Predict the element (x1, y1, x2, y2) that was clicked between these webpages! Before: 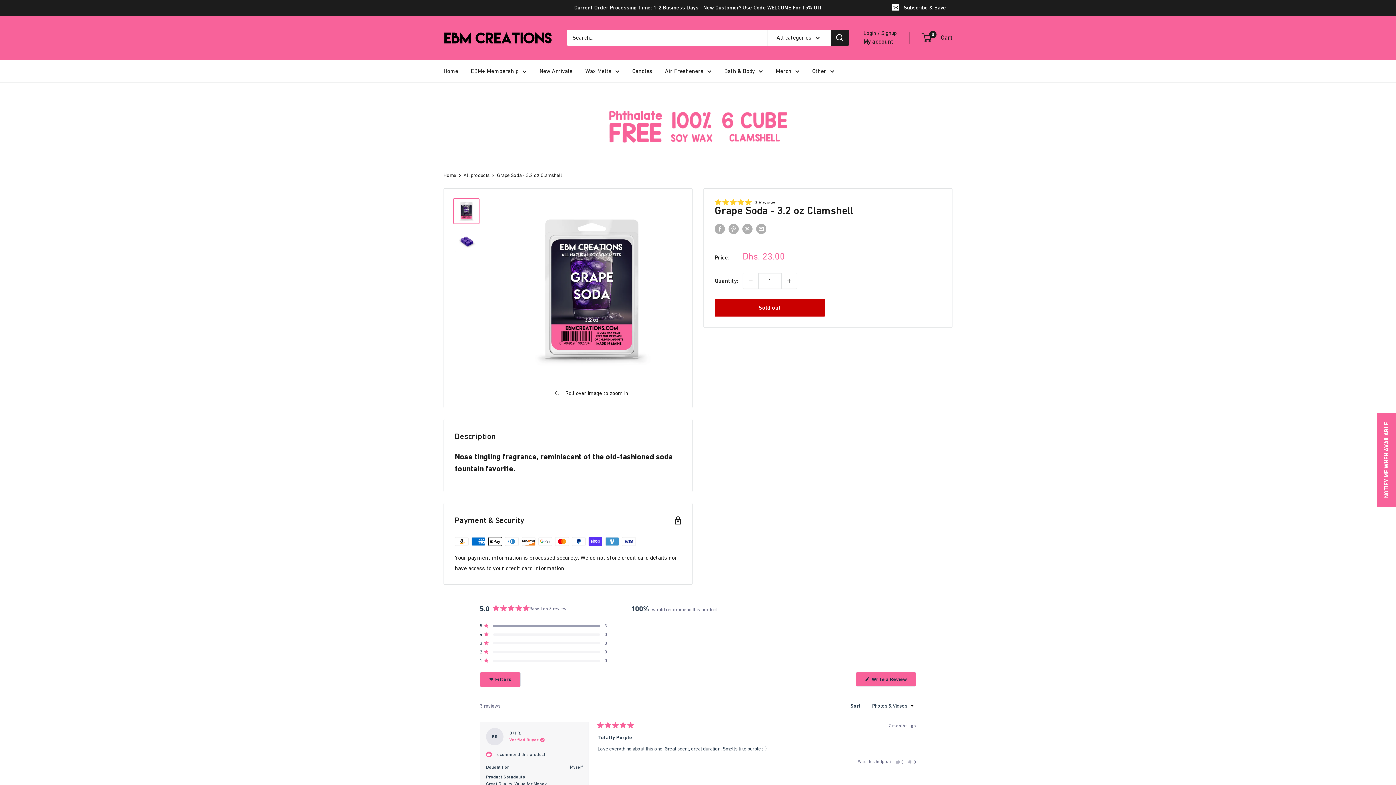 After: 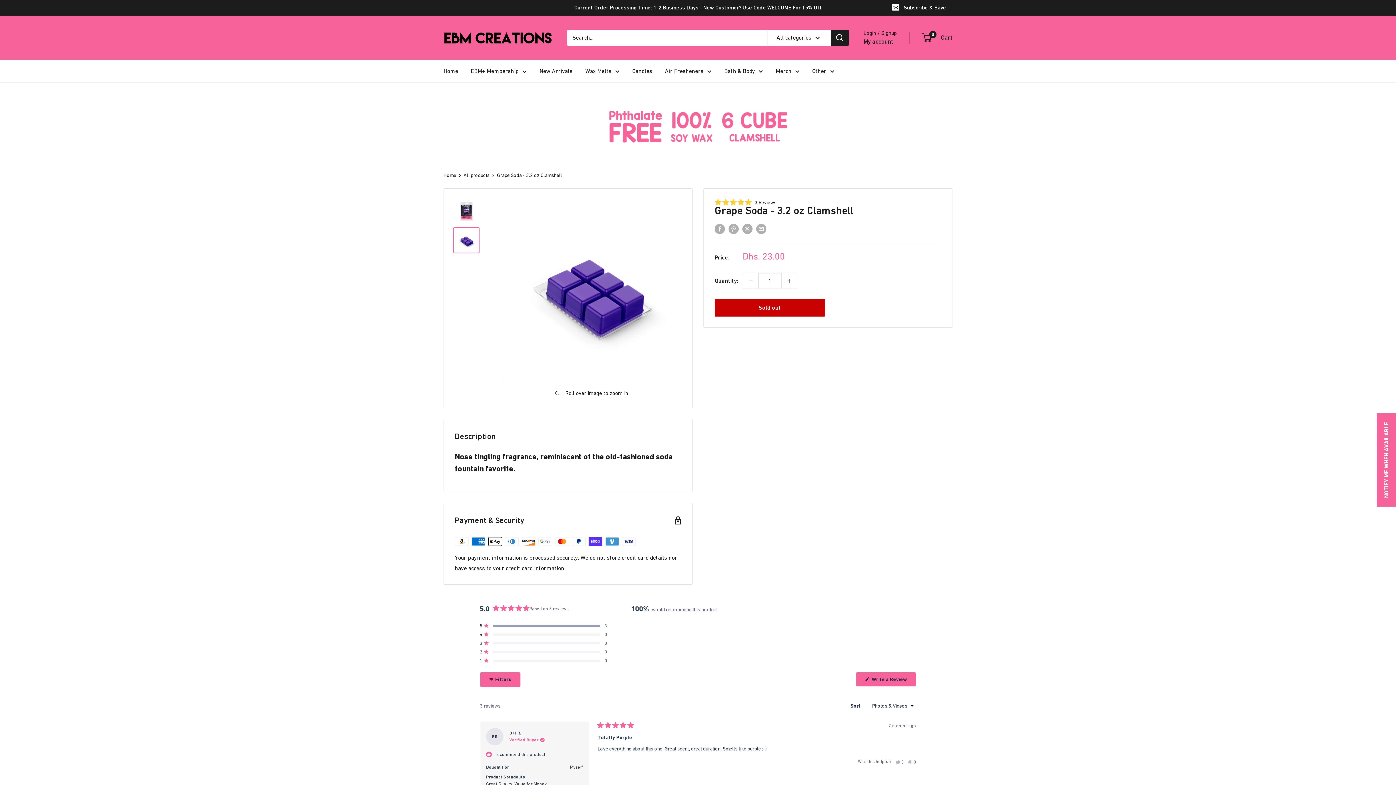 Action: bbox: (453, 227, 479, 253)